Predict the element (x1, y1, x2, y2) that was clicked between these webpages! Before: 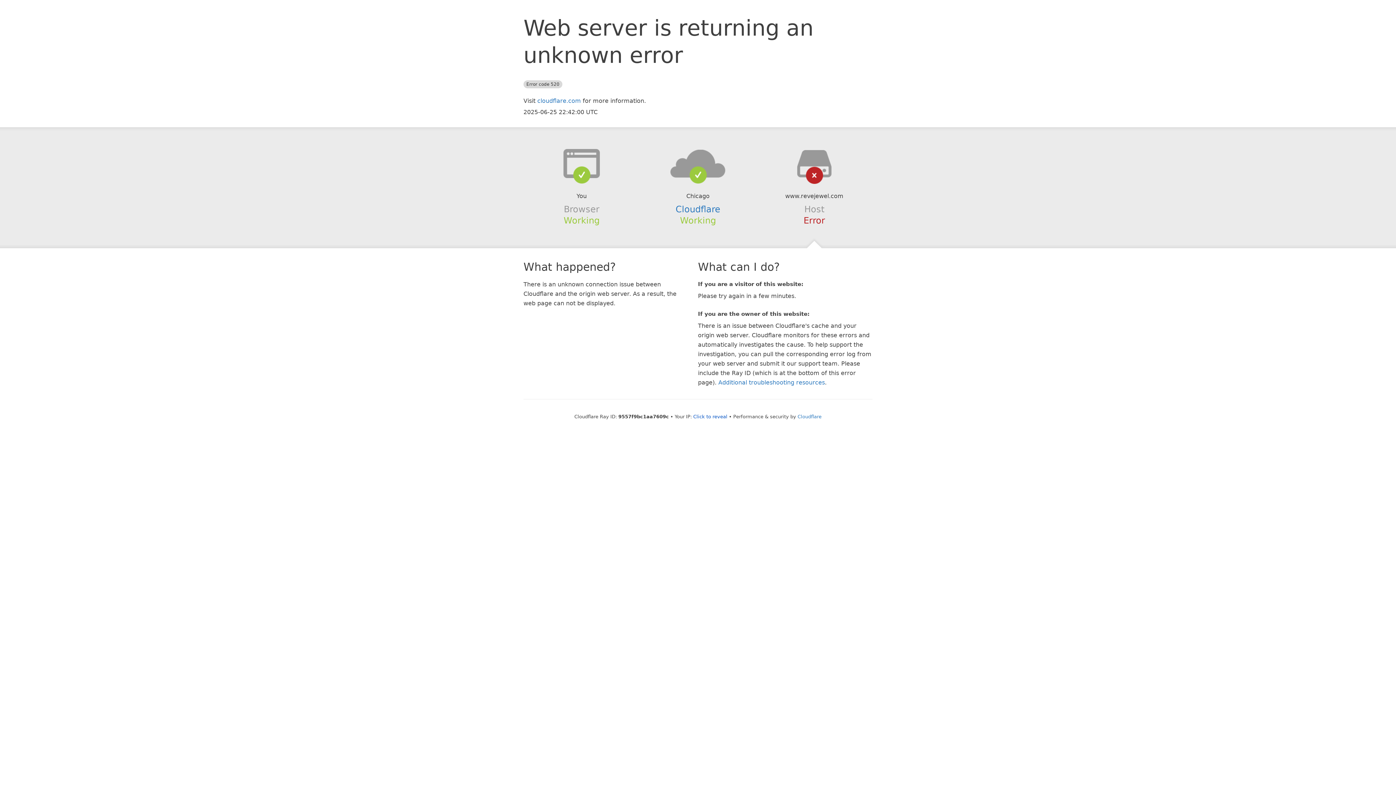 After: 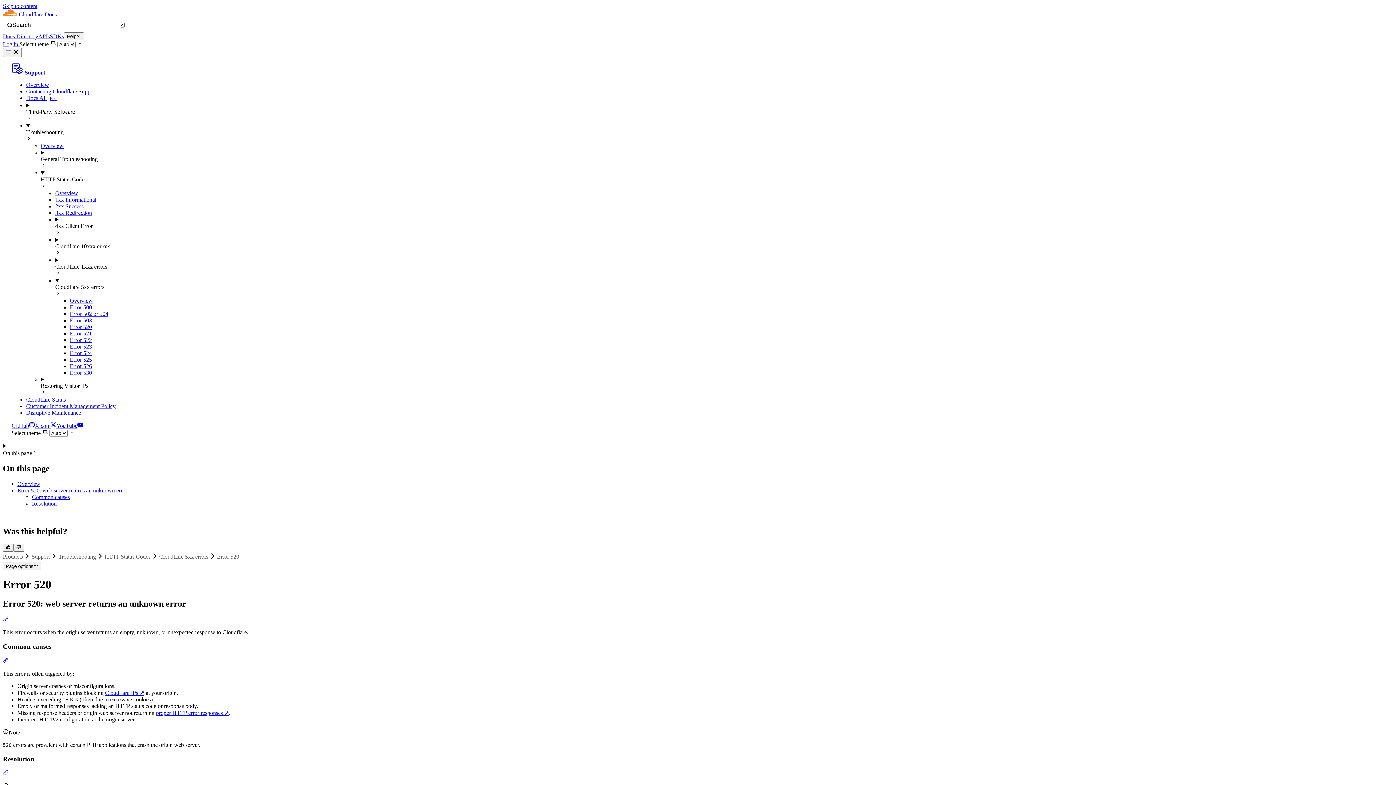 Action: bbox: (718, 379, 825, 386) label: Additional troubleshooting resources